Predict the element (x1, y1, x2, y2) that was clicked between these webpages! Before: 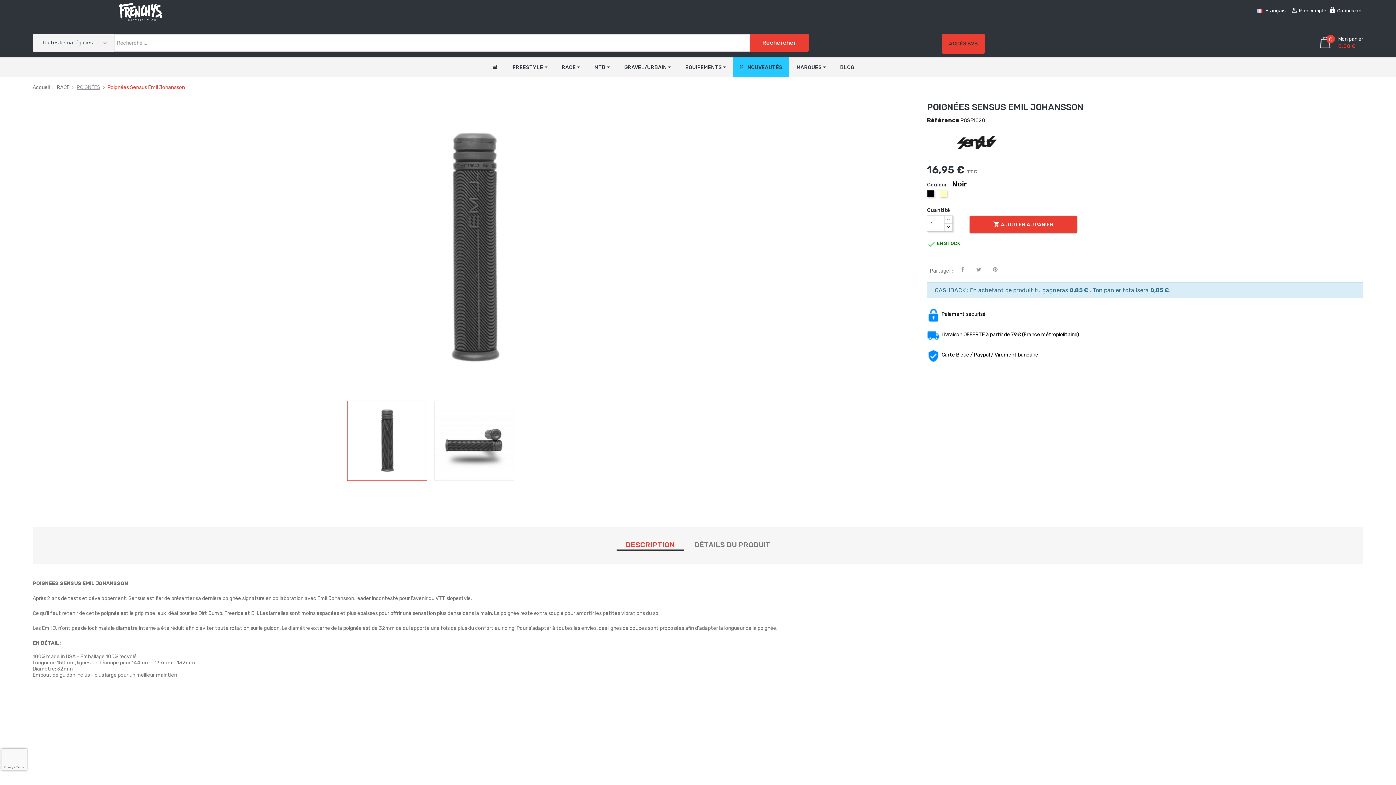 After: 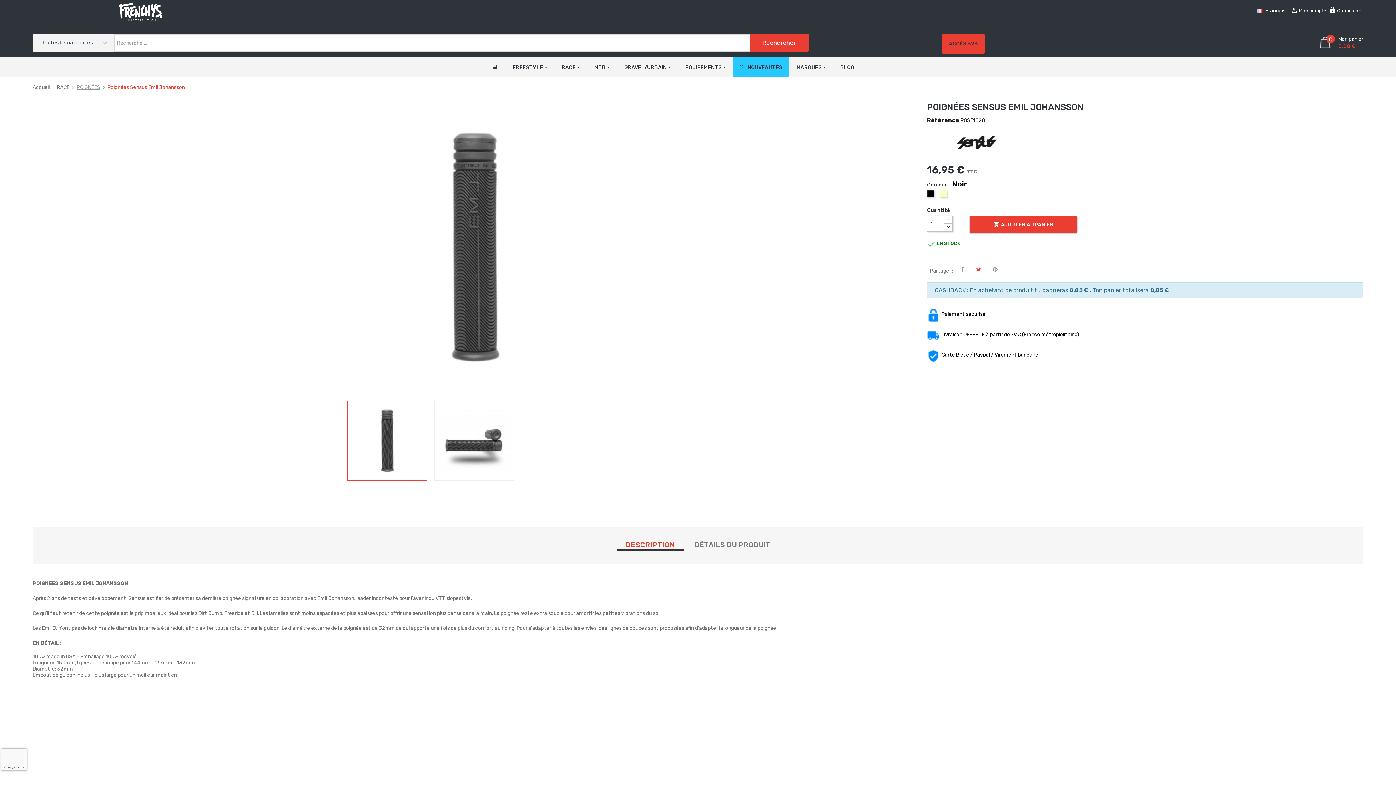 Action: bbox: (972, 266, 985, 272)